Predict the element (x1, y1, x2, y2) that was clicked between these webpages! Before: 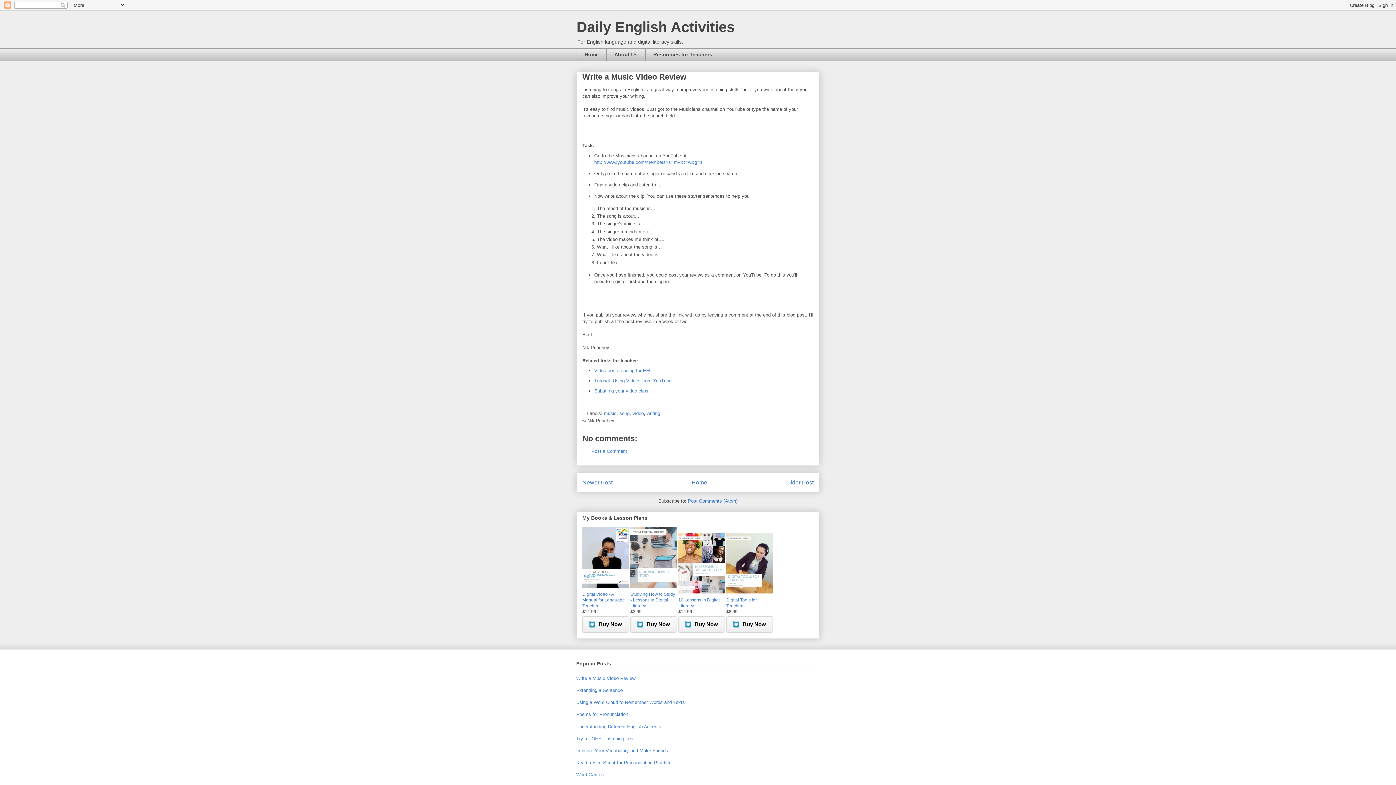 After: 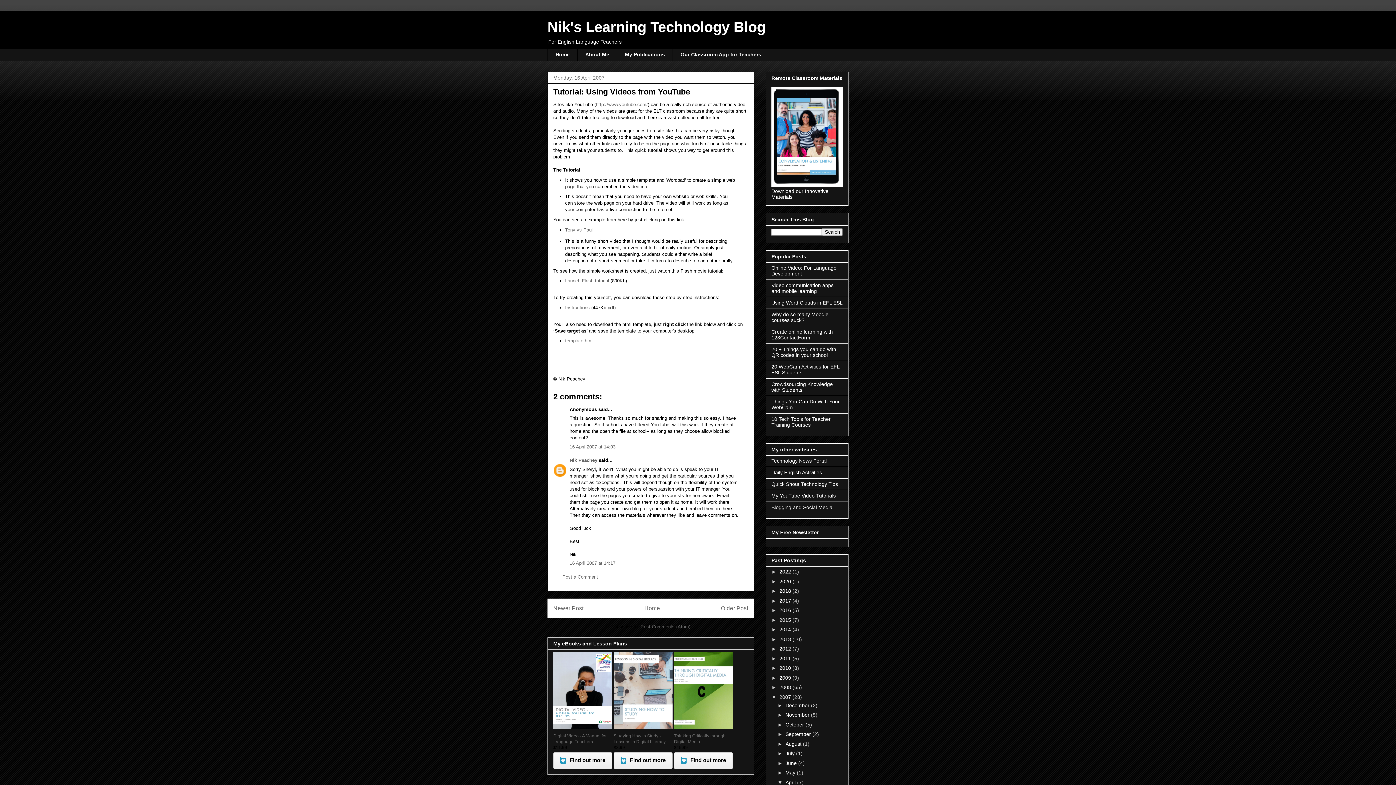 Action: label: Tutorial: Using Videos from YouTube bbox: (594, 378, 671, 383)